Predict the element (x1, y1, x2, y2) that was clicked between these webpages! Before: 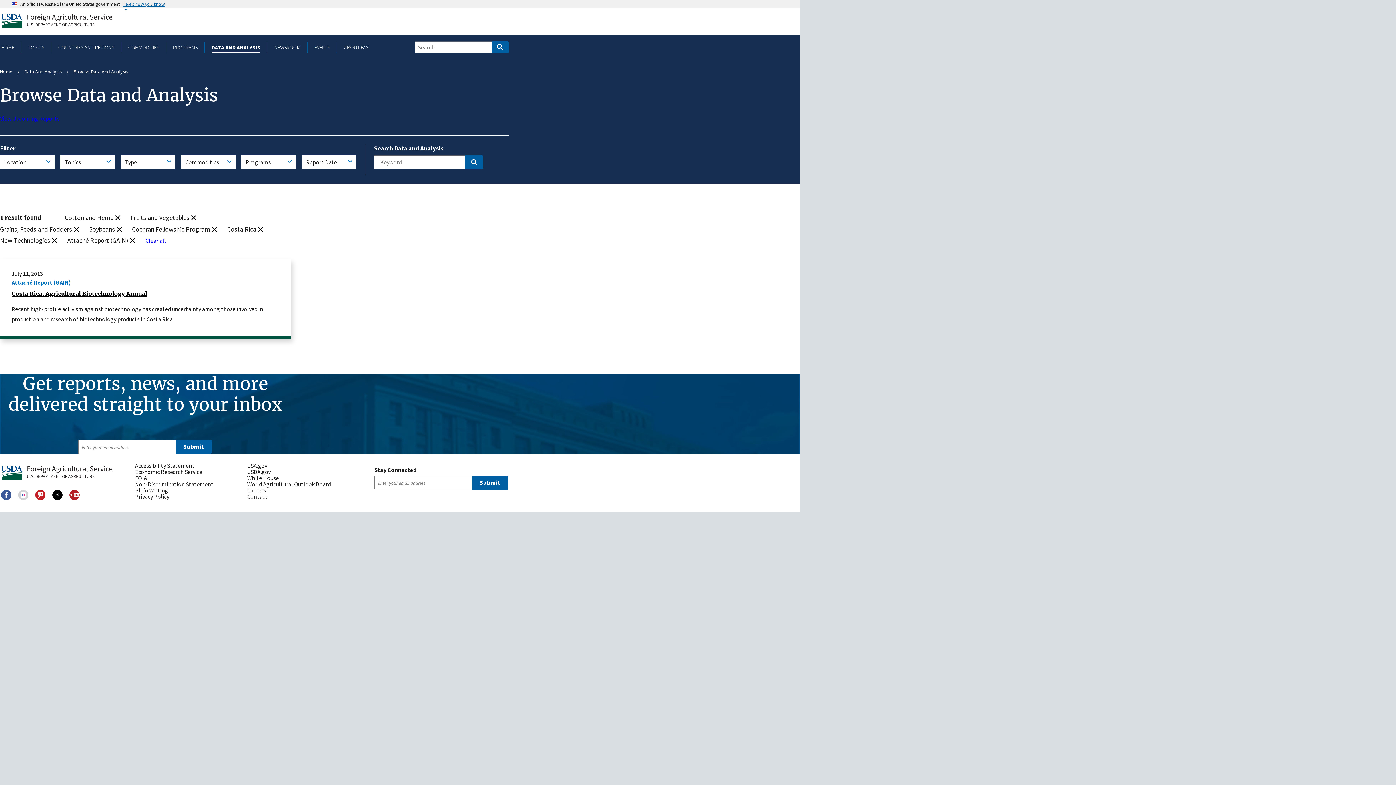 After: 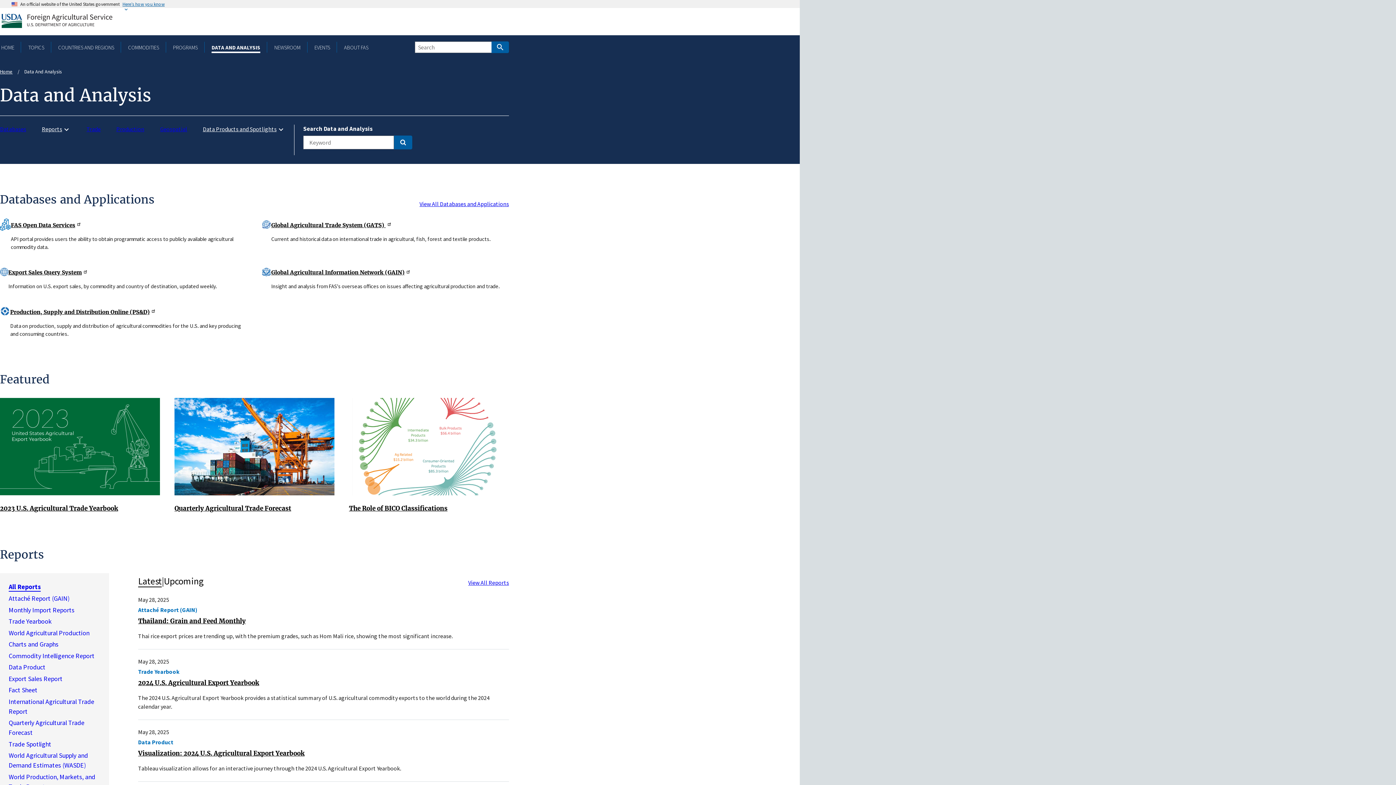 Action: label: Data And Analysis bbox: (24, 68, 61, 74)